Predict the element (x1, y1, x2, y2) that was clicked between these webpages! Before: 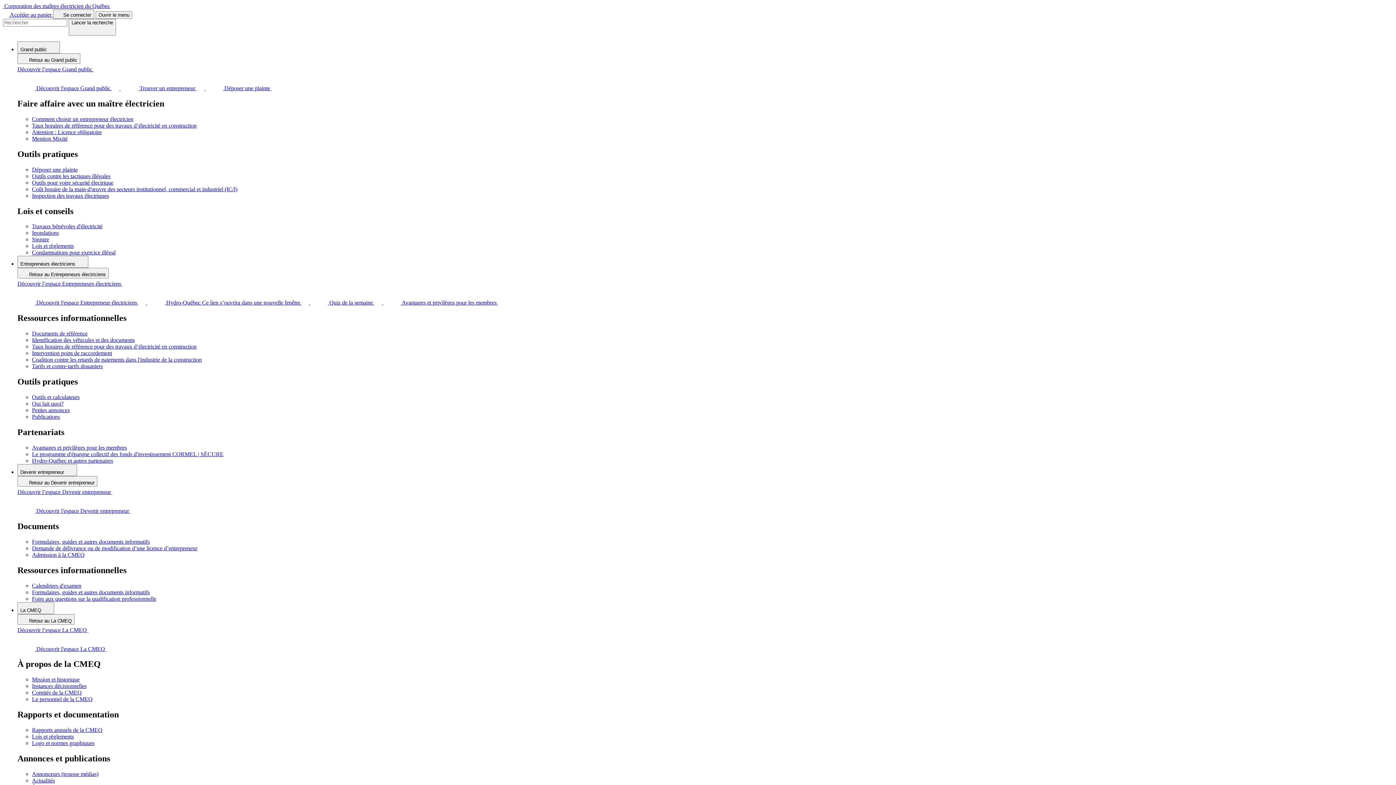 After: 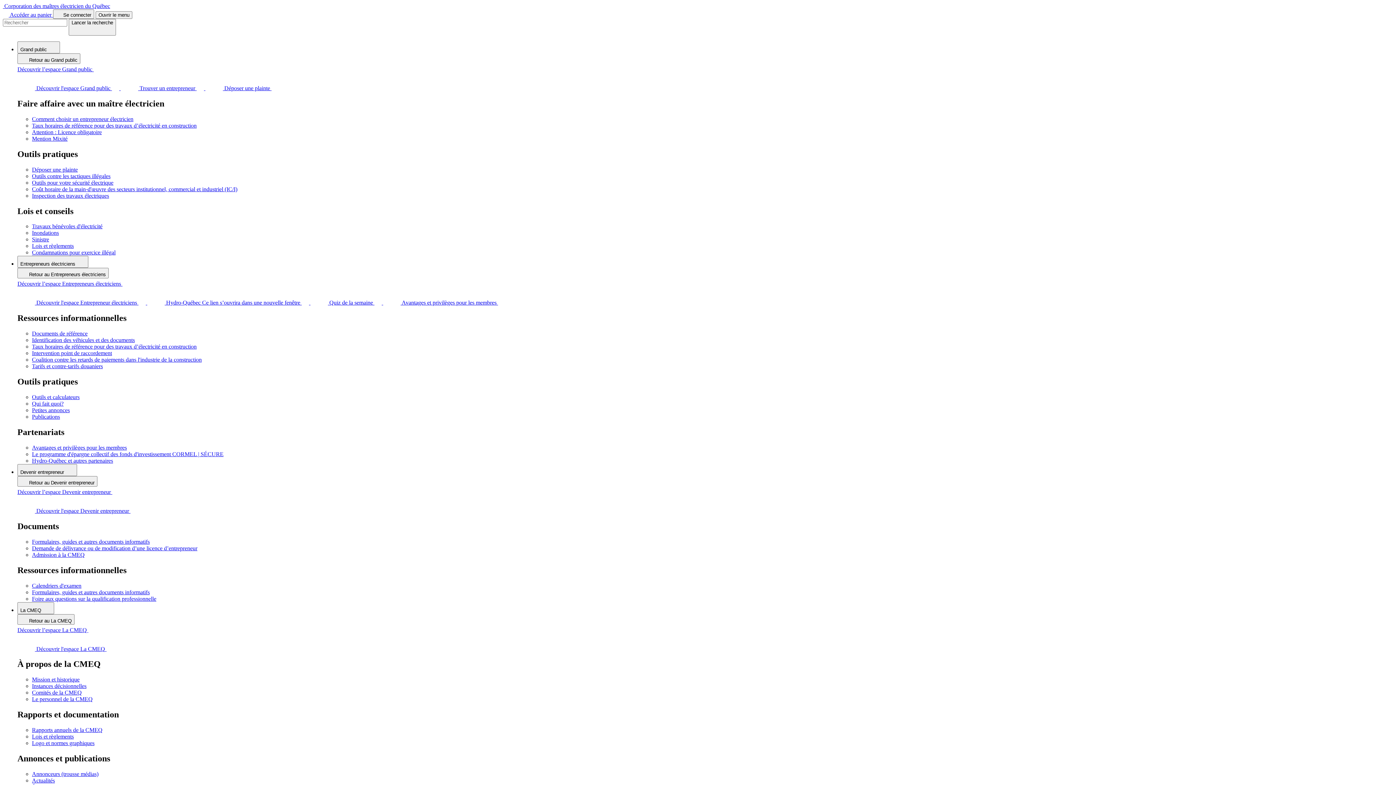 Action: label: Comités de la CMEQ bbox: (32, 689, 81, 696)